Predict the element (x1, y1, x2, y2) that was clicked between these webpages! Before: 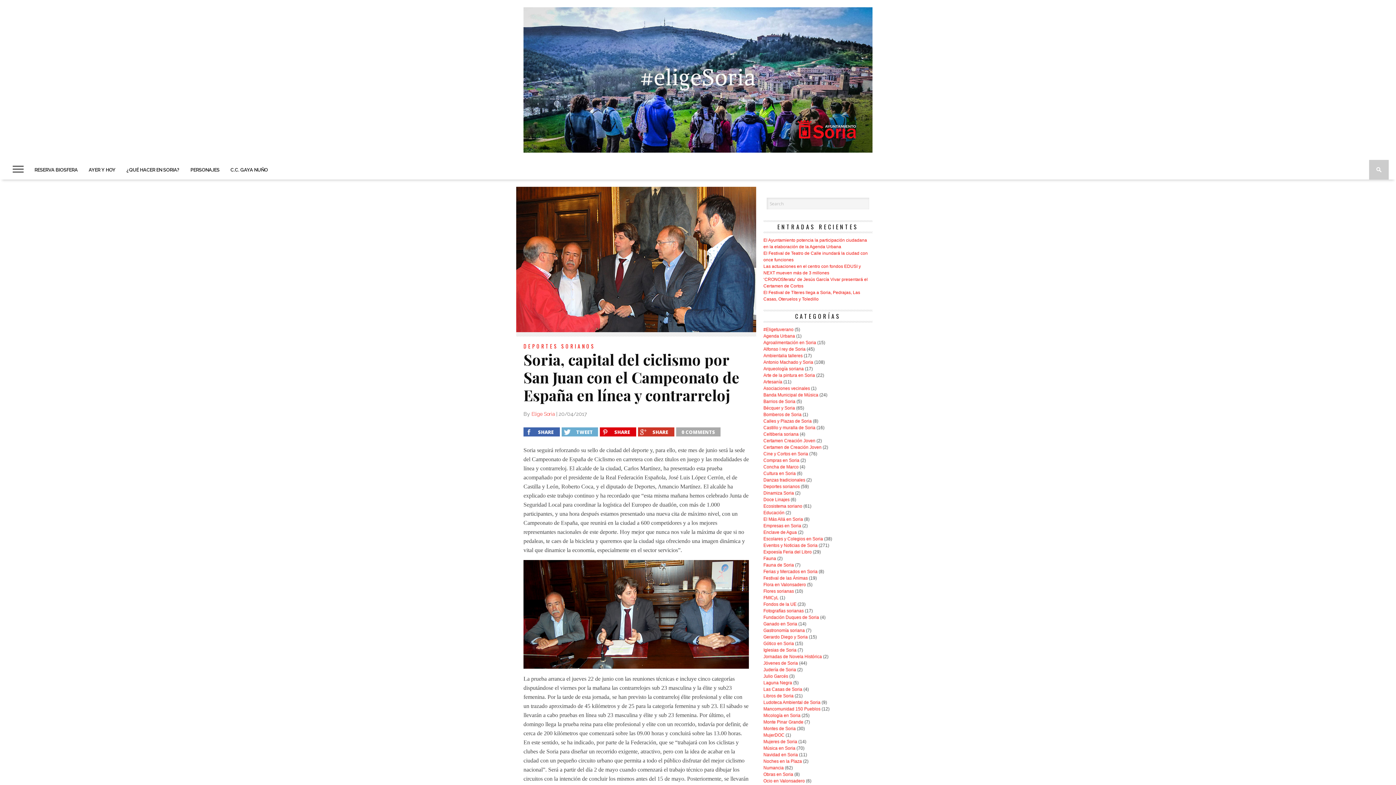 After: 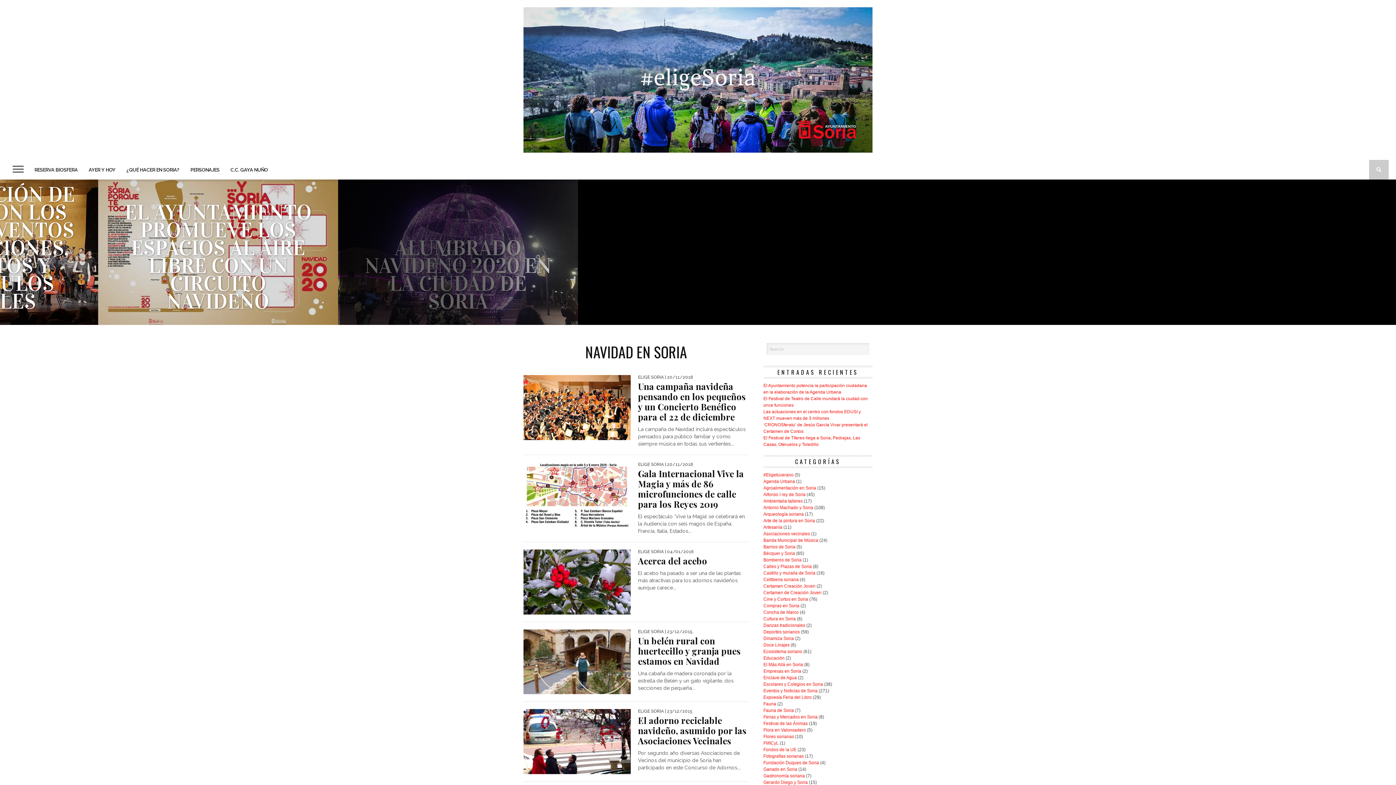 Action: label: Navidad en Soria bbox: (763, 752, 798, 757)